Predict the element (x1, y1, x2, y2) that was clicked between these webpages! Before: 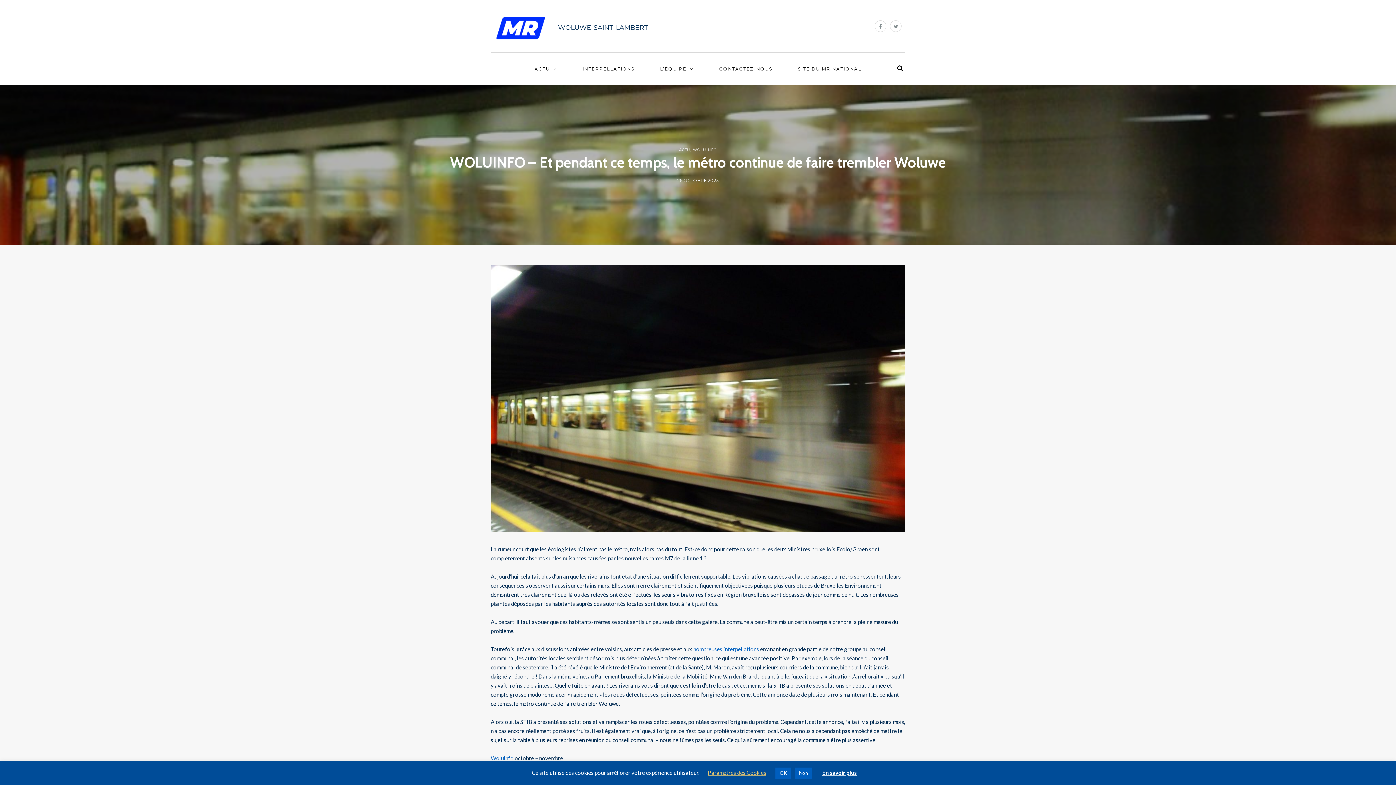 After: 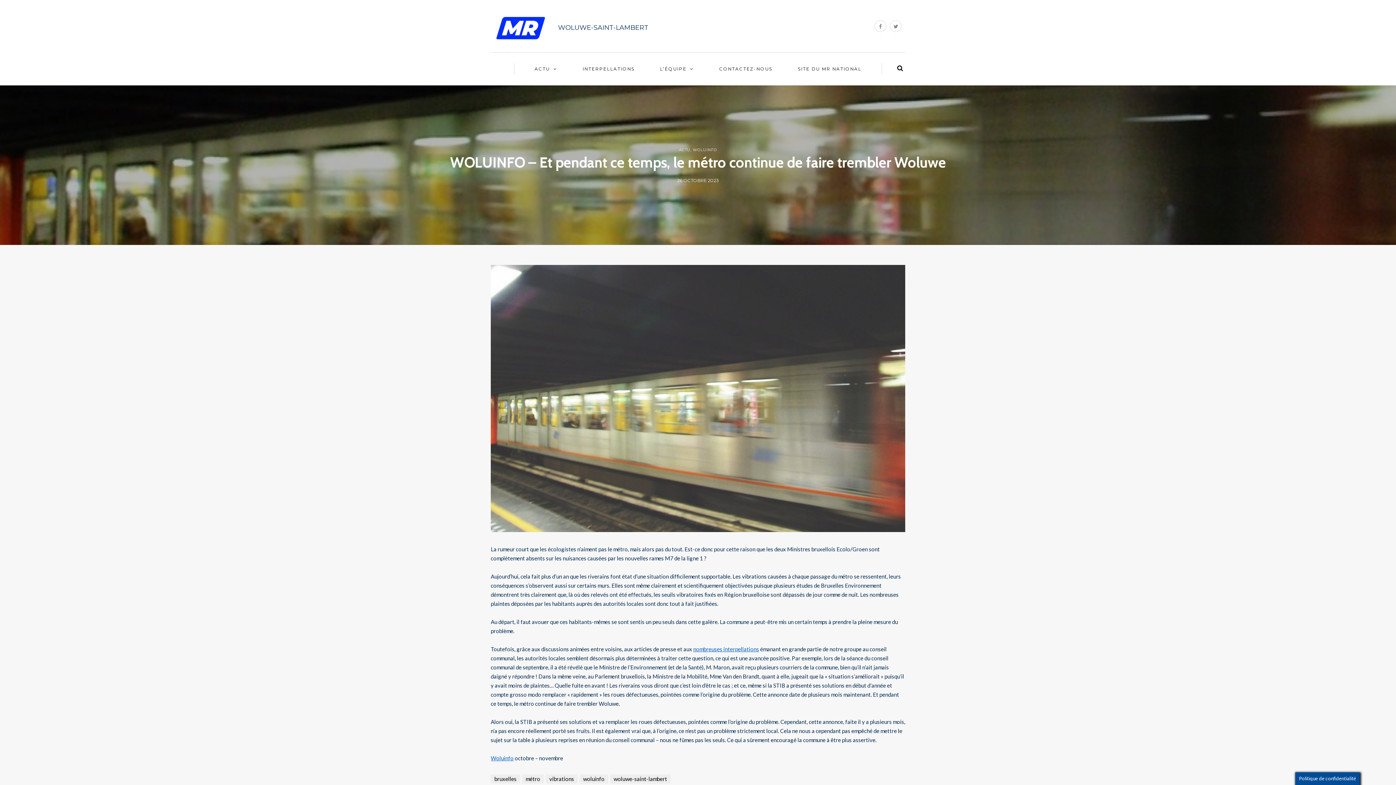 Action: bbox: (794, 768, 812, 779) label: Non